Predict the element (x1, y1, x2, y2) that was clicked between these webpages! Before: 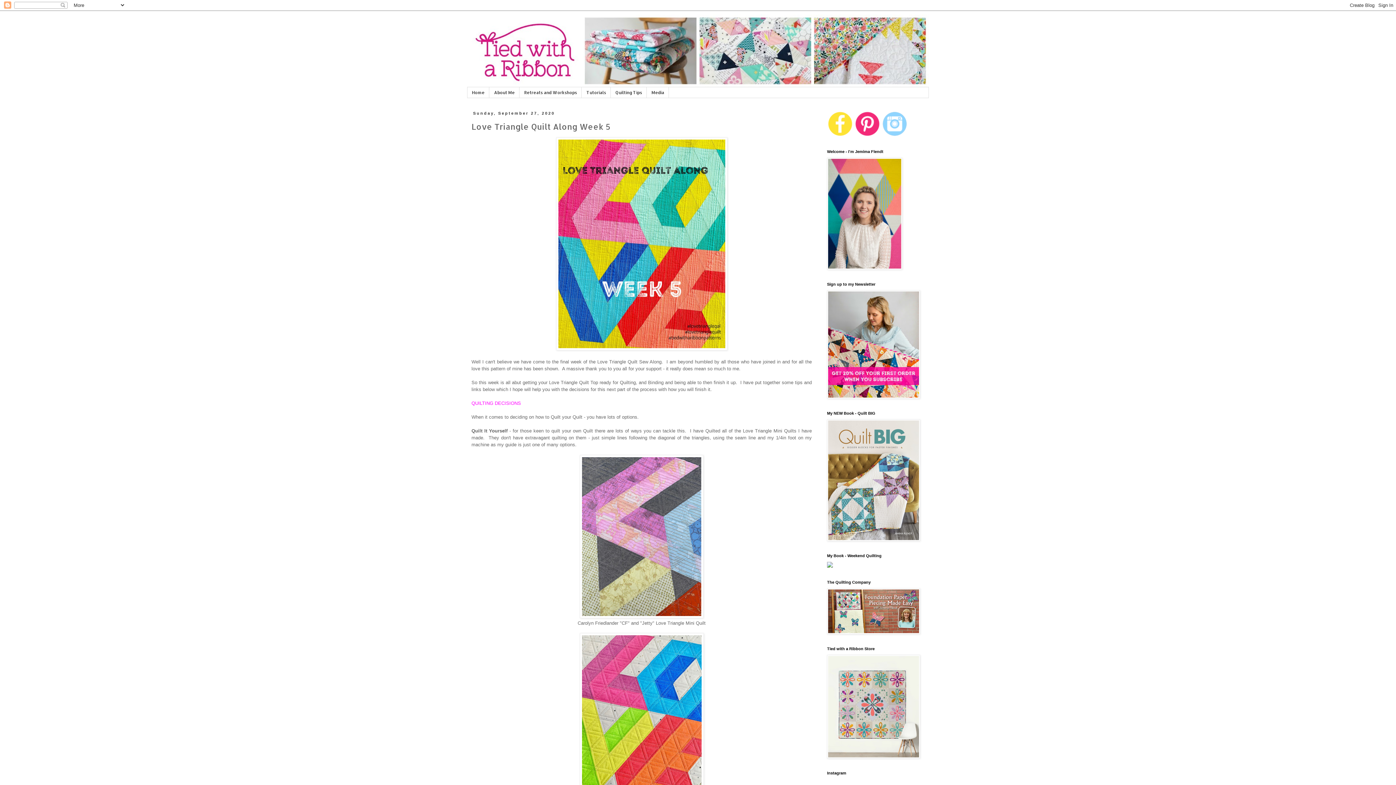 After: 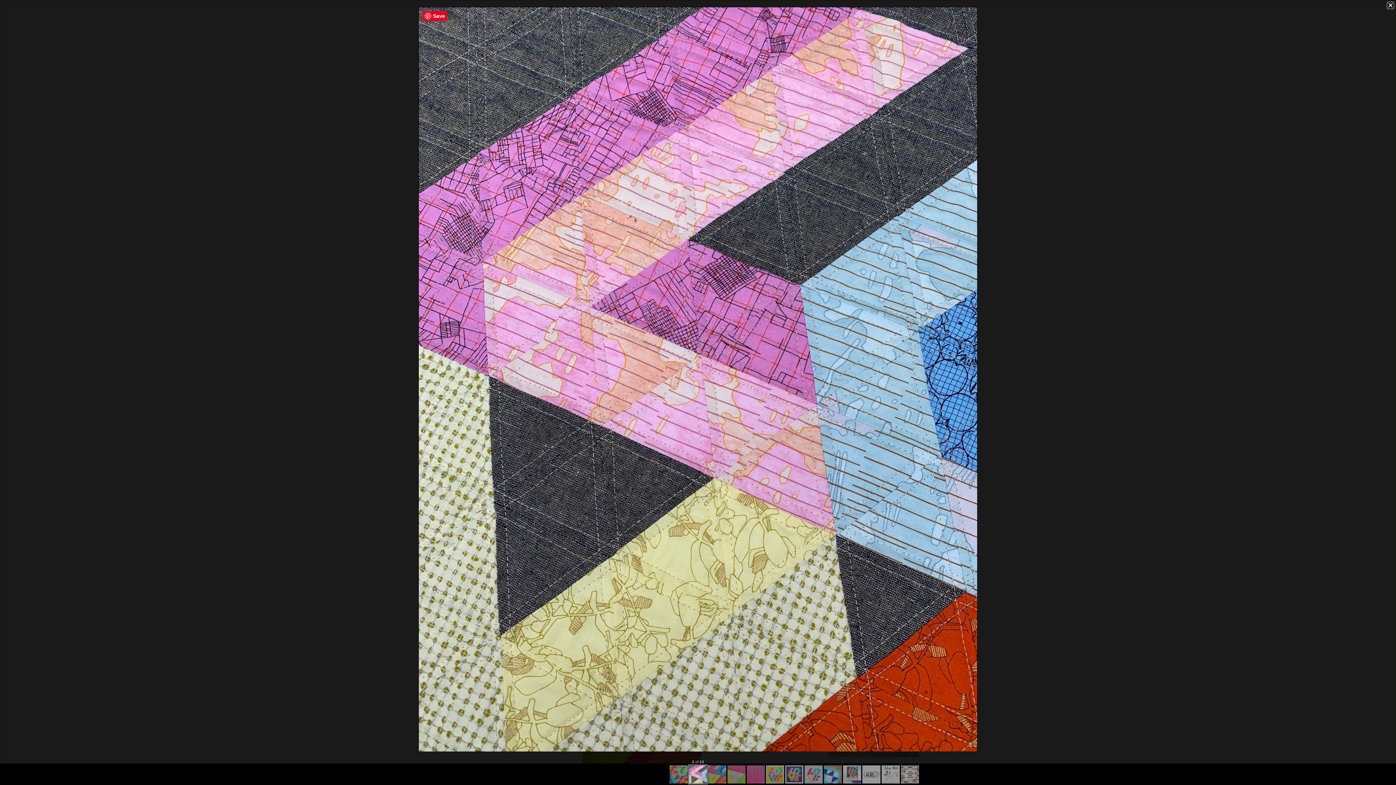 Action: bbox: (580, 614, 703, 619)